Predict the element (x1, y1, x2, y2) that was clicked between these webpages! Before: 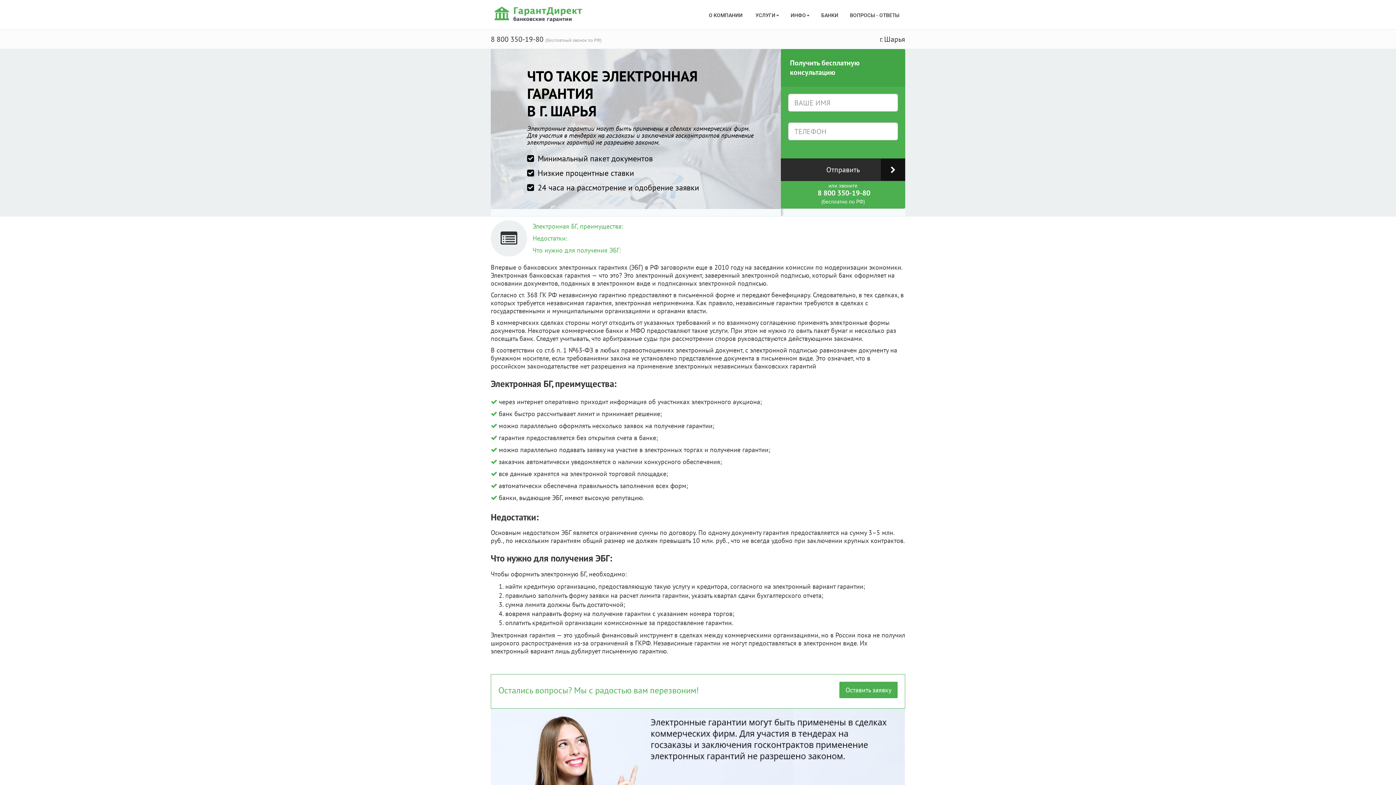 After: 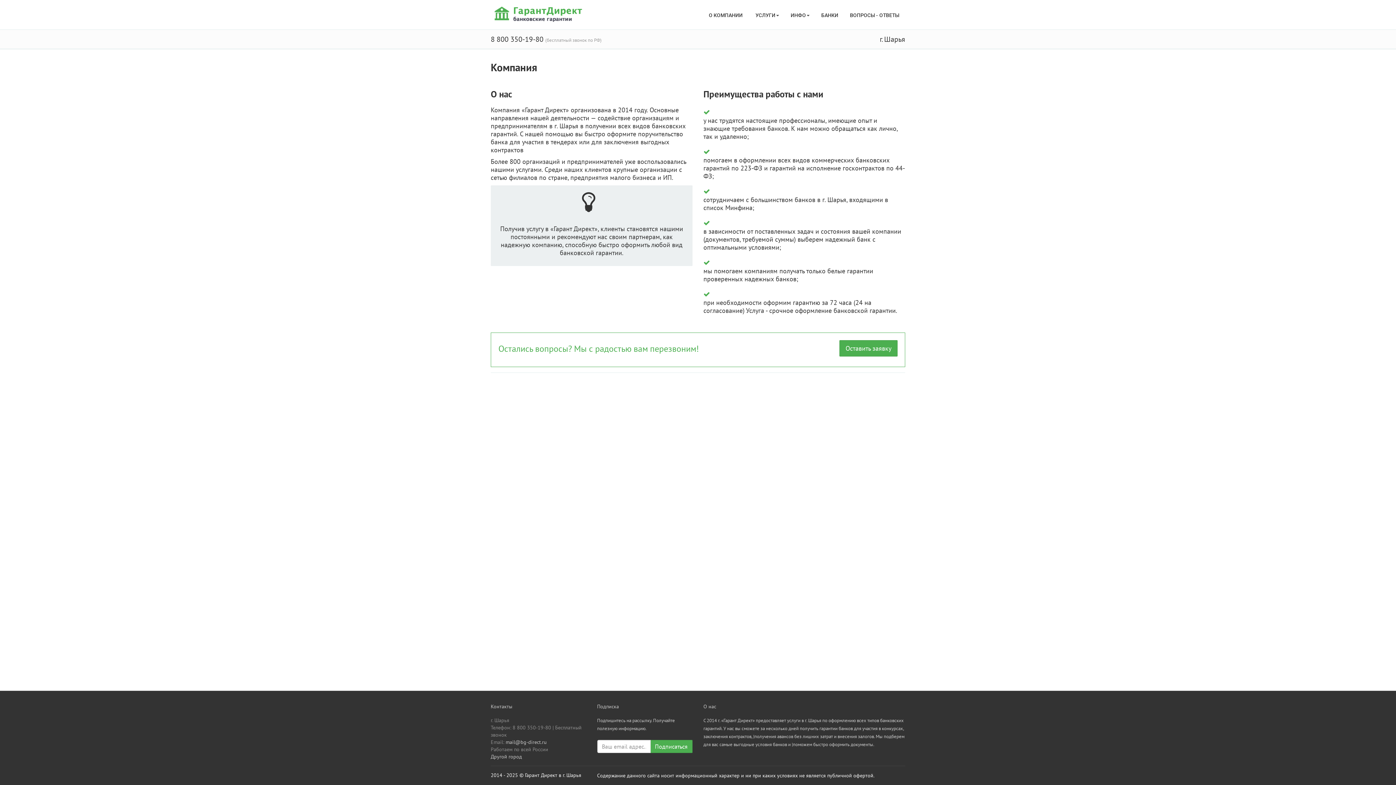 Action: label: О КОМПАНИИ  bbox: (703, 0, 749, 29)